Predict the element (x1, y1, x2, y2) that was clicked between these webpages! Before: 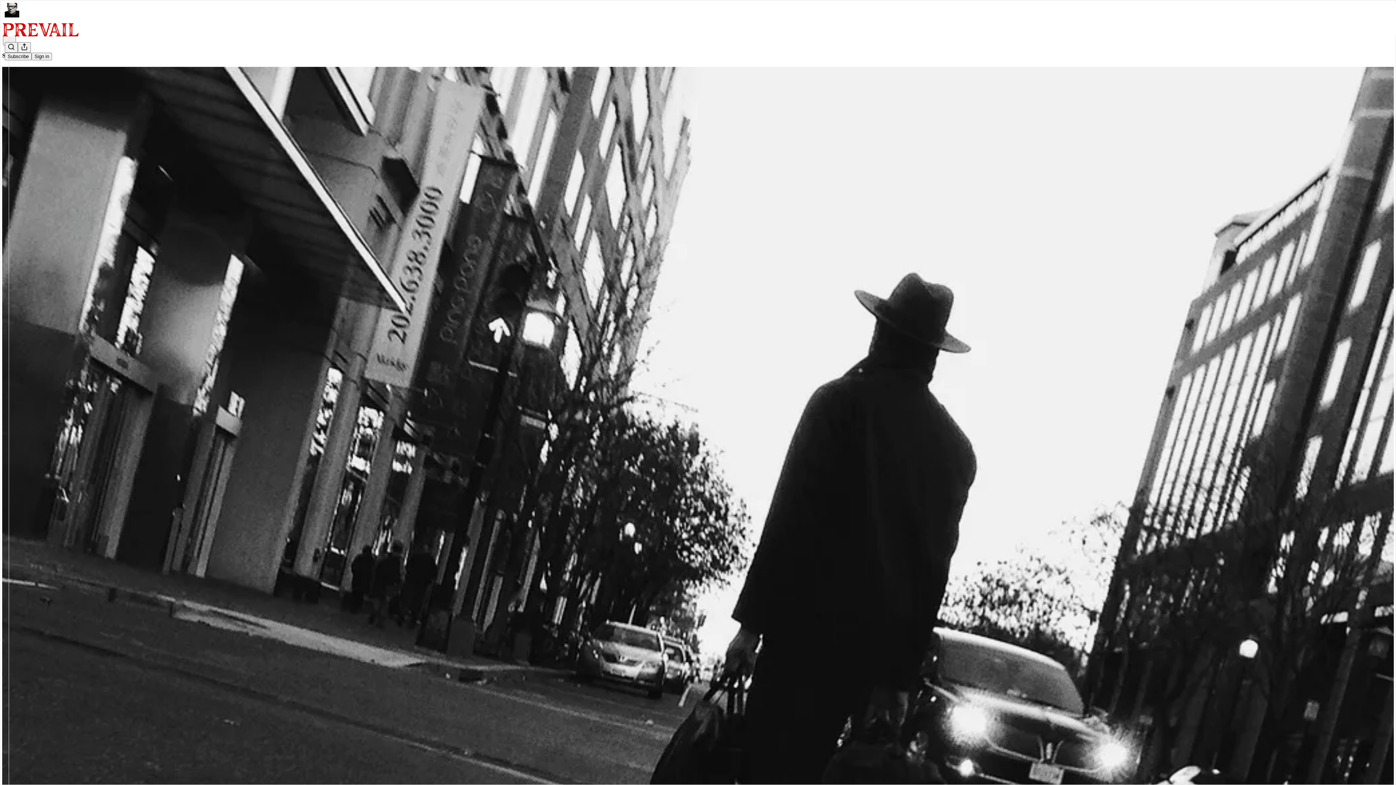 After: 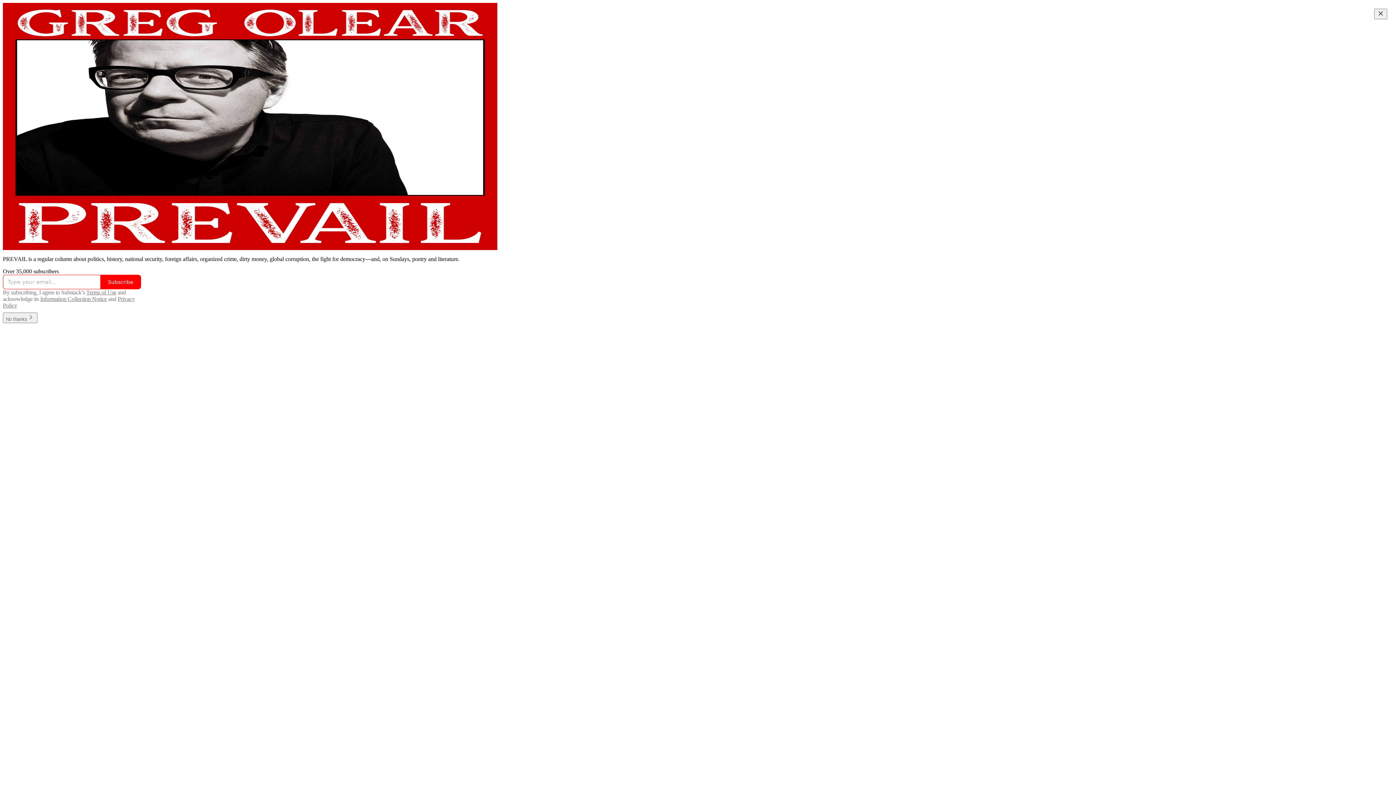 Action: bbox: (2, 23, 1399, 36)